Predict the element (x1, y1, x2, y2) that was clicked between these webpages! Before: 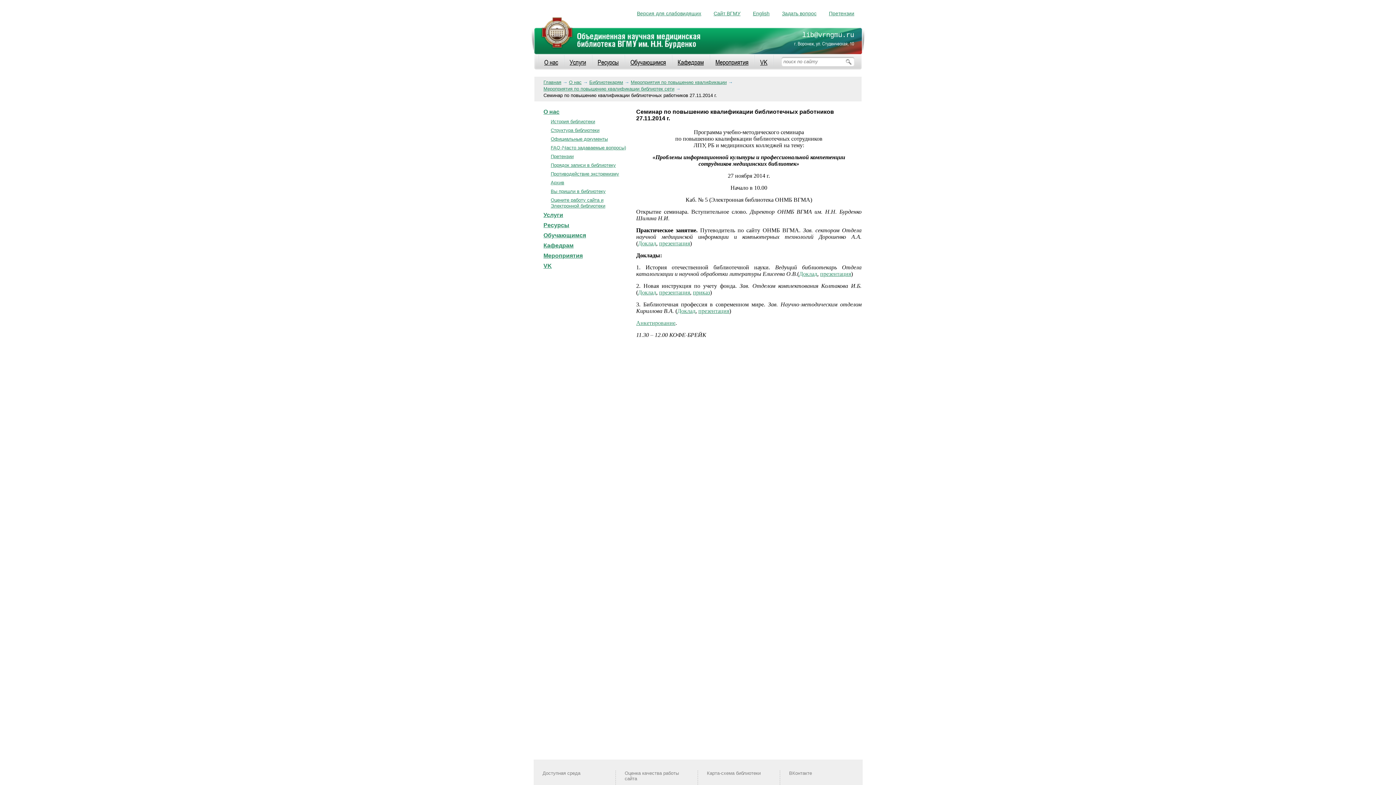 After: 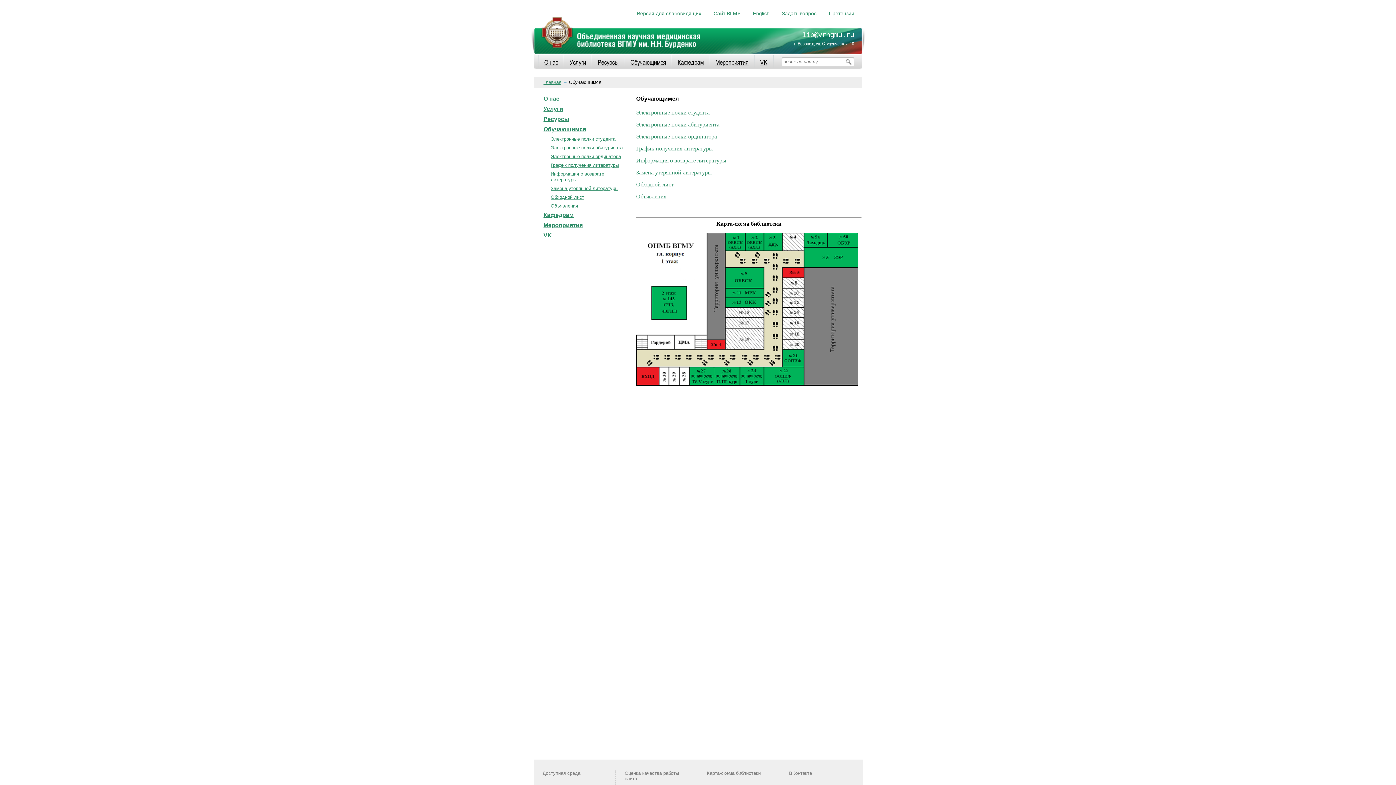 Action: bbox: (625, 54, 671, 69) label: Обучающимся